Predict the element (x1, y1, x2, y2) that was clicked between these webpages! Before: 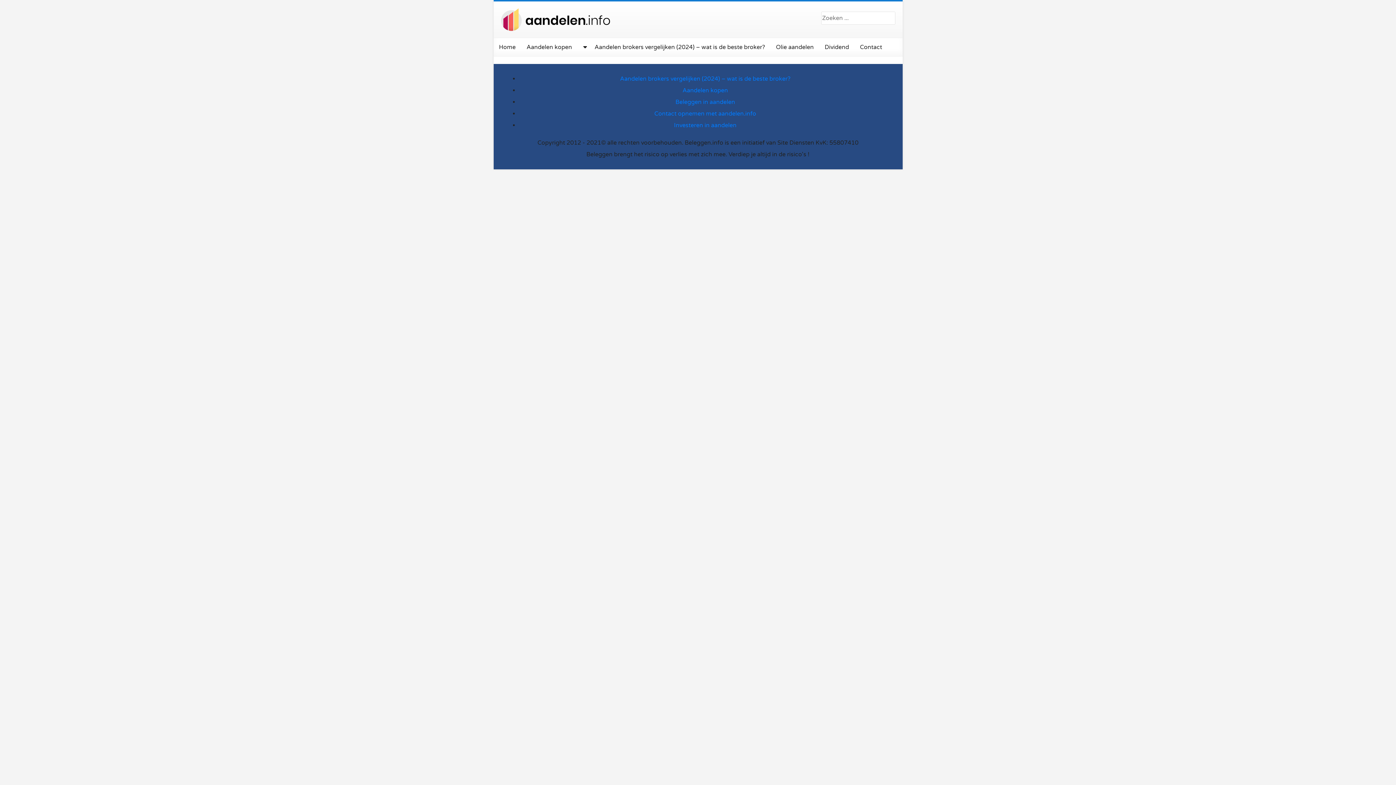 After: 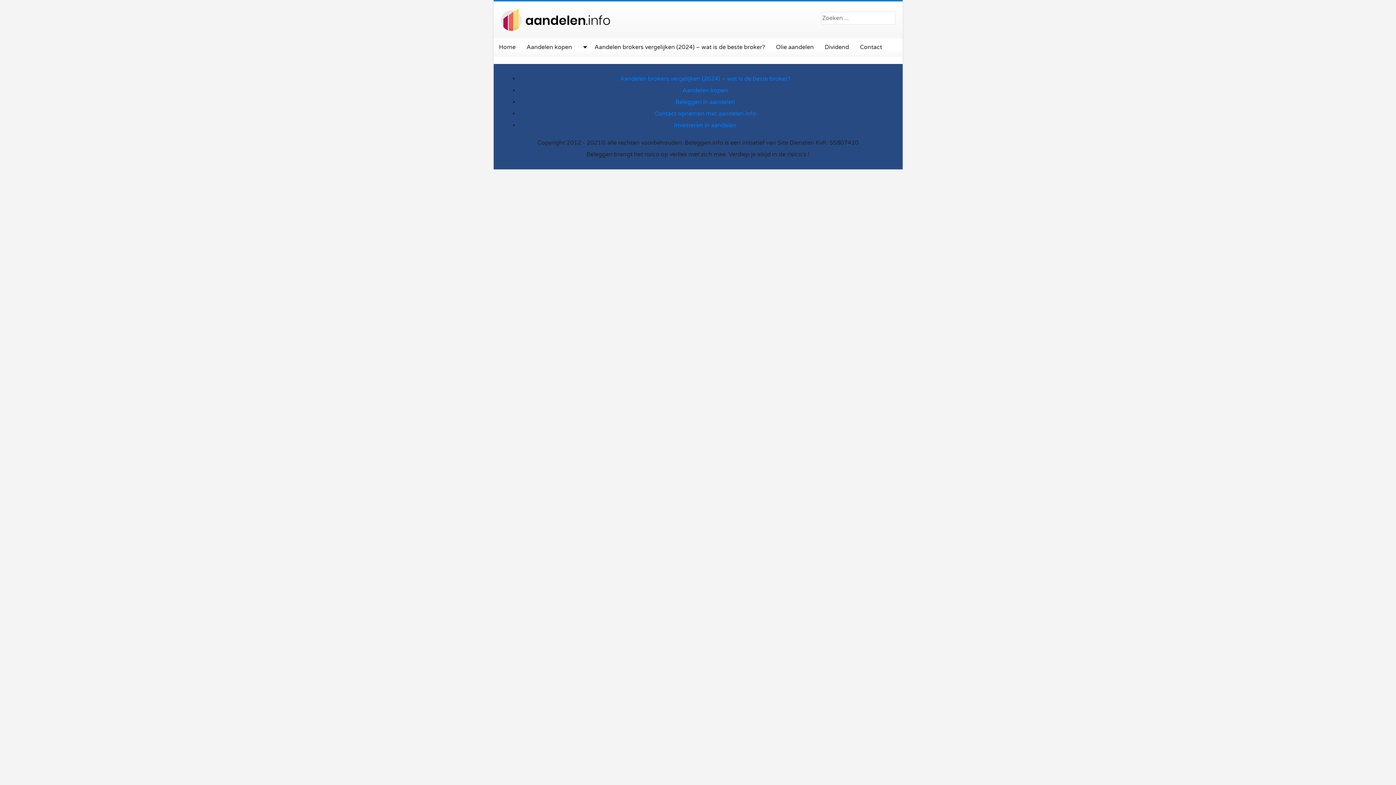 Action: bbox: (819, 38, 854, 56) label: Dividend